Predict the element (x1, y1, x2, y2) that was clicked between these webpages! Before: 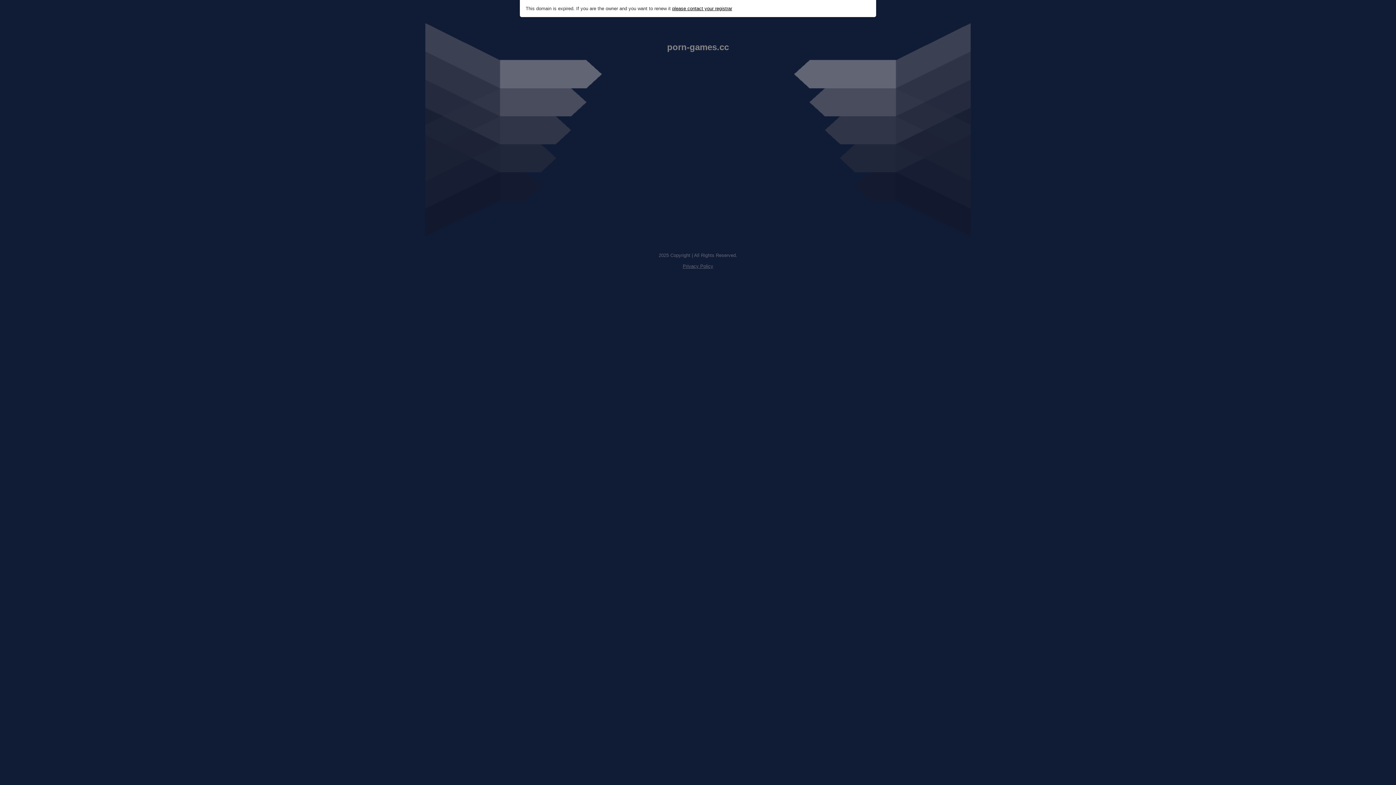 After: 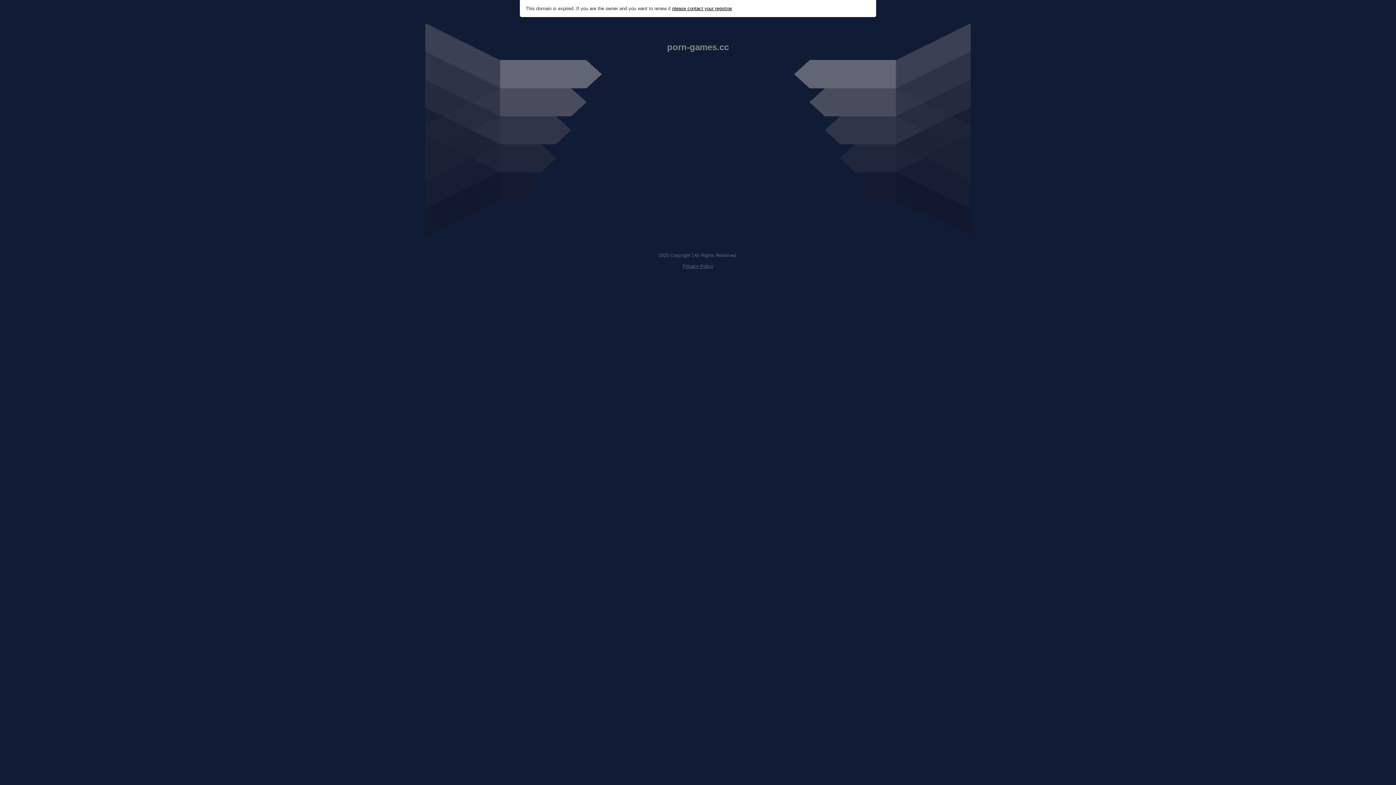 Action: label: please contact your registrar bbox: (672, 5, 732, 11)